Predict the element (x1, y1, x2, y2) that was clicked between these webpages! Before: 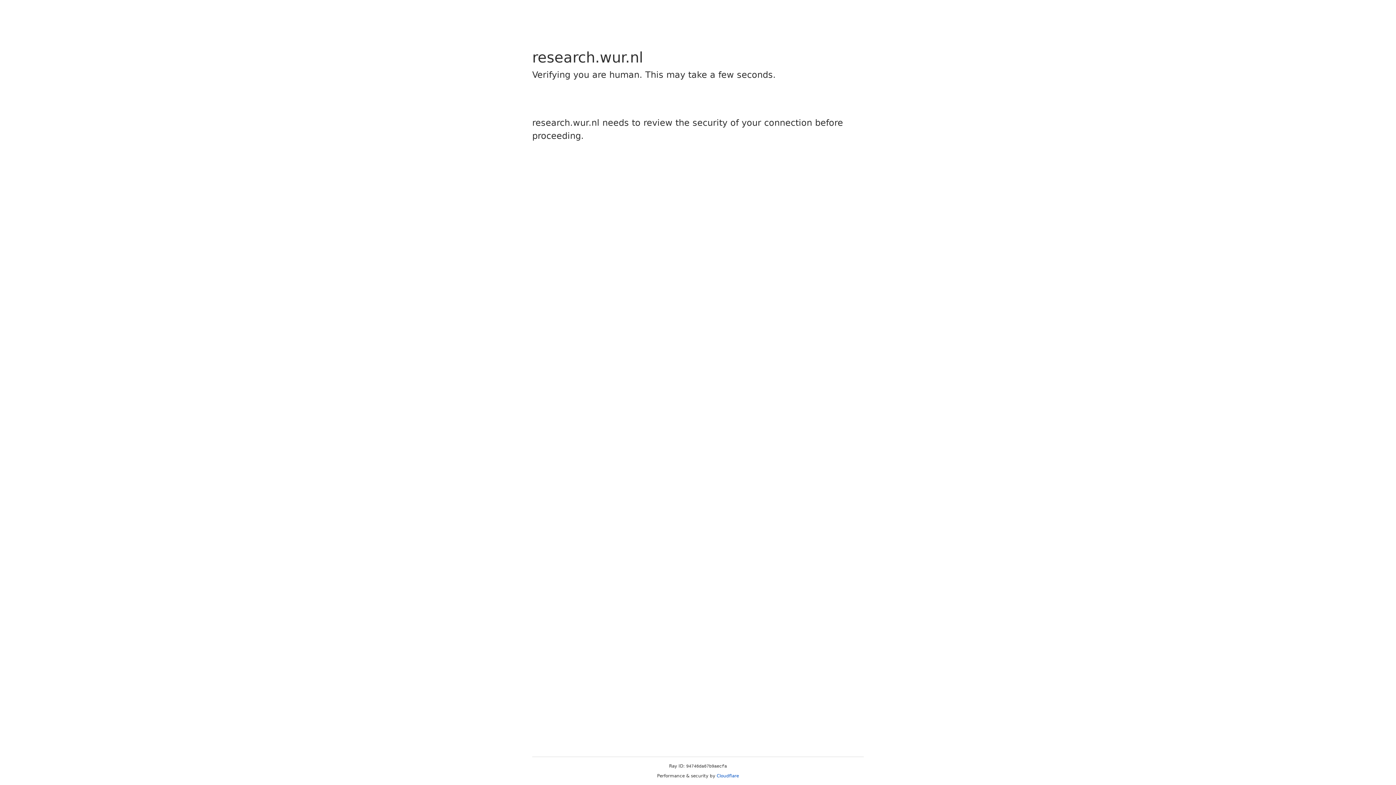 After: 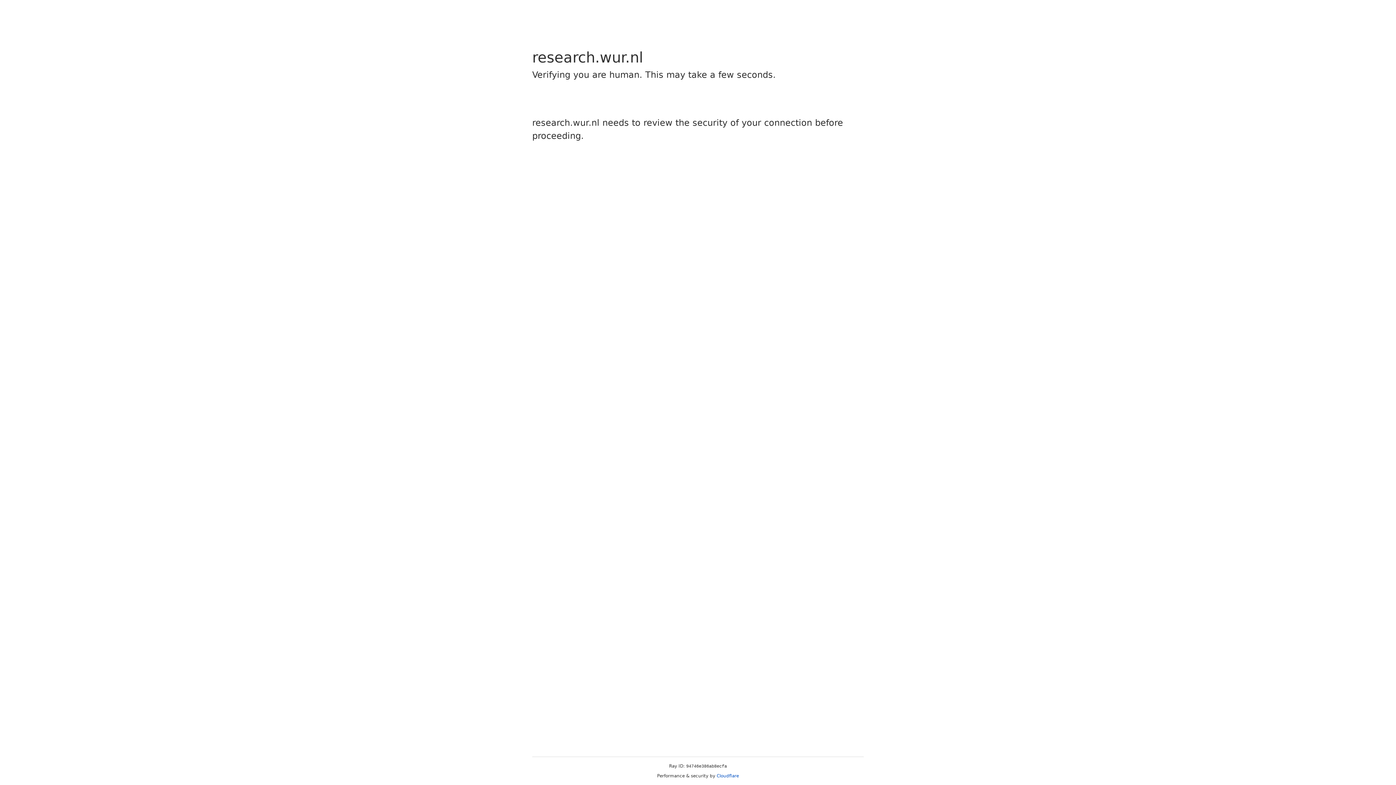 Action: bbox: (716, 773, 739, 778) label: Cloudflare